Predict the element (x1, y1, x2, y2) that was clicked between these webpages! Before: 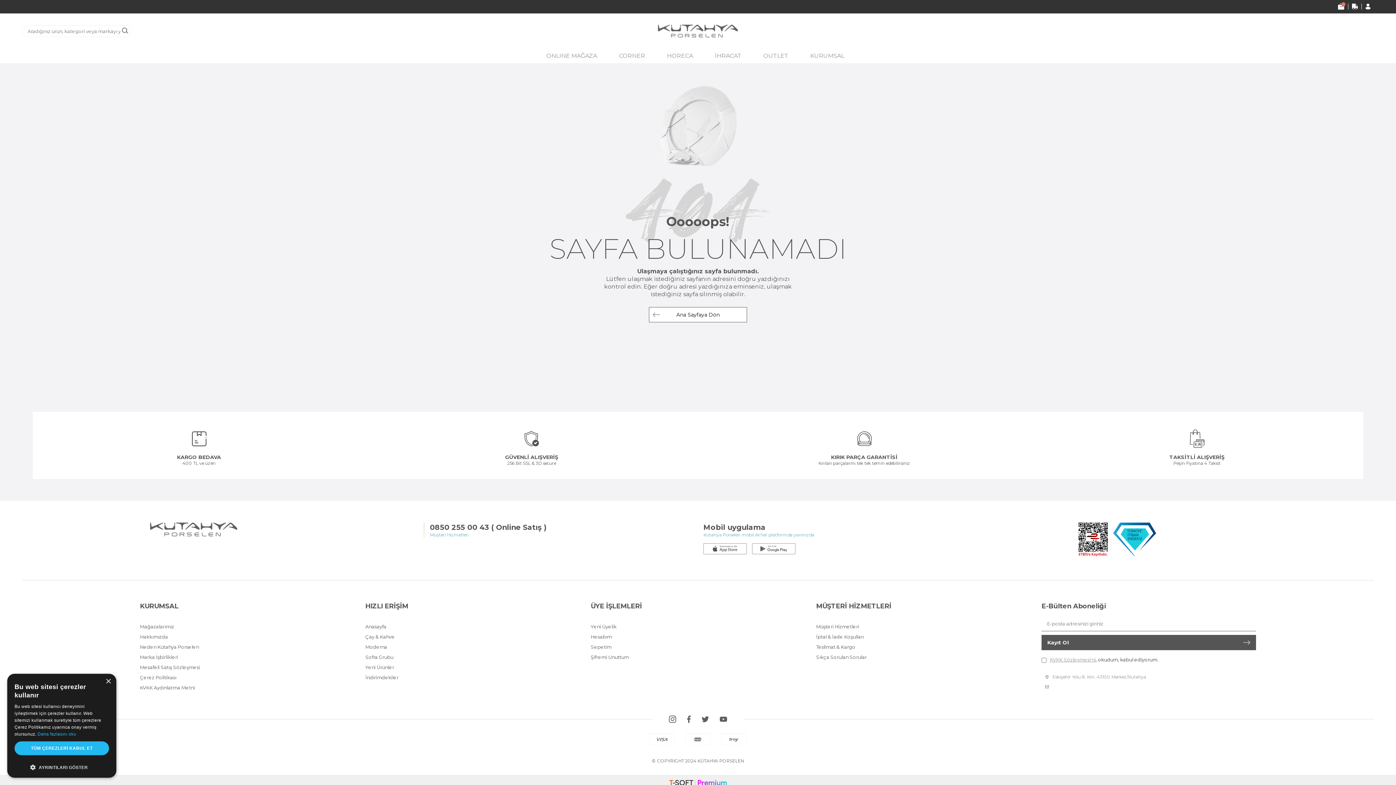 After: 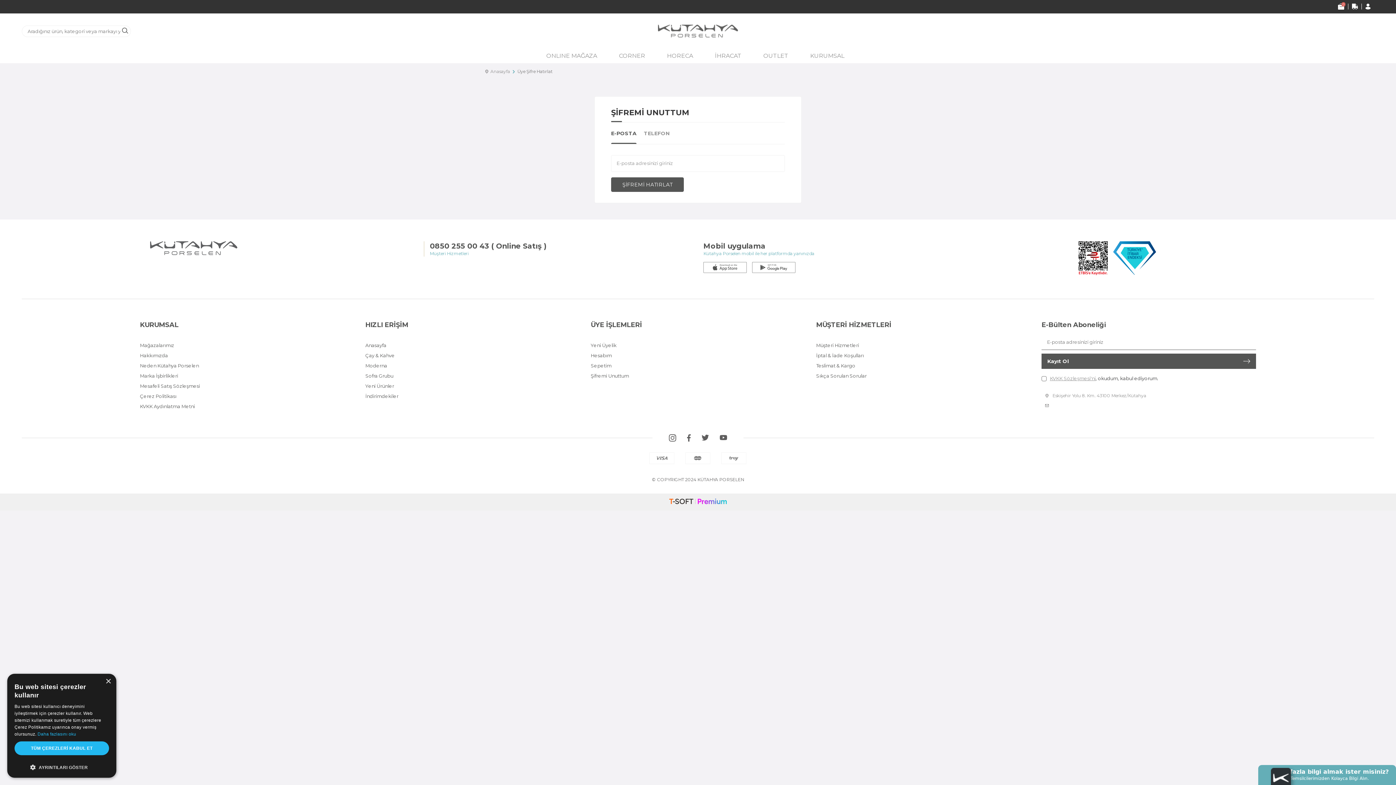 Action: bbox: (590, 652, 800, 662) label: Şifremi Unuttum